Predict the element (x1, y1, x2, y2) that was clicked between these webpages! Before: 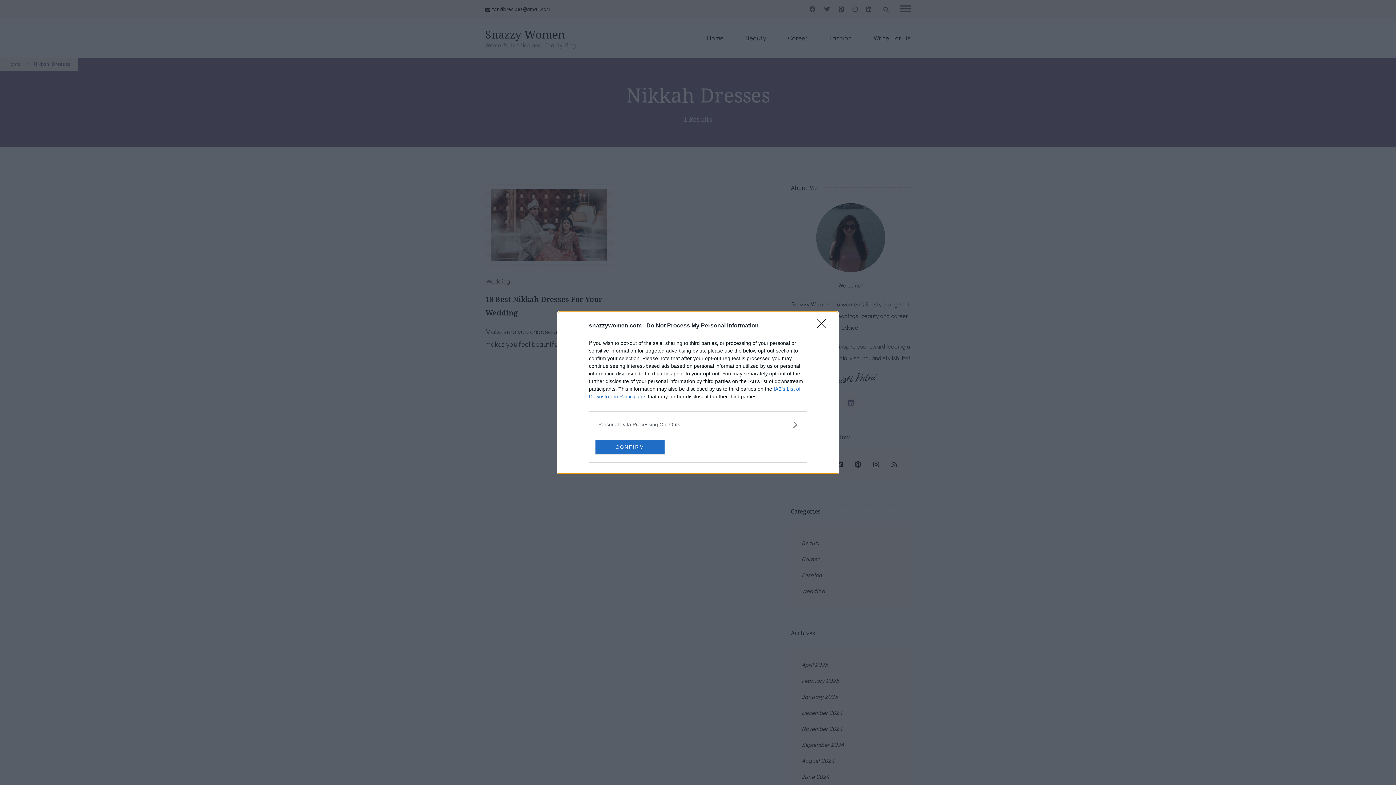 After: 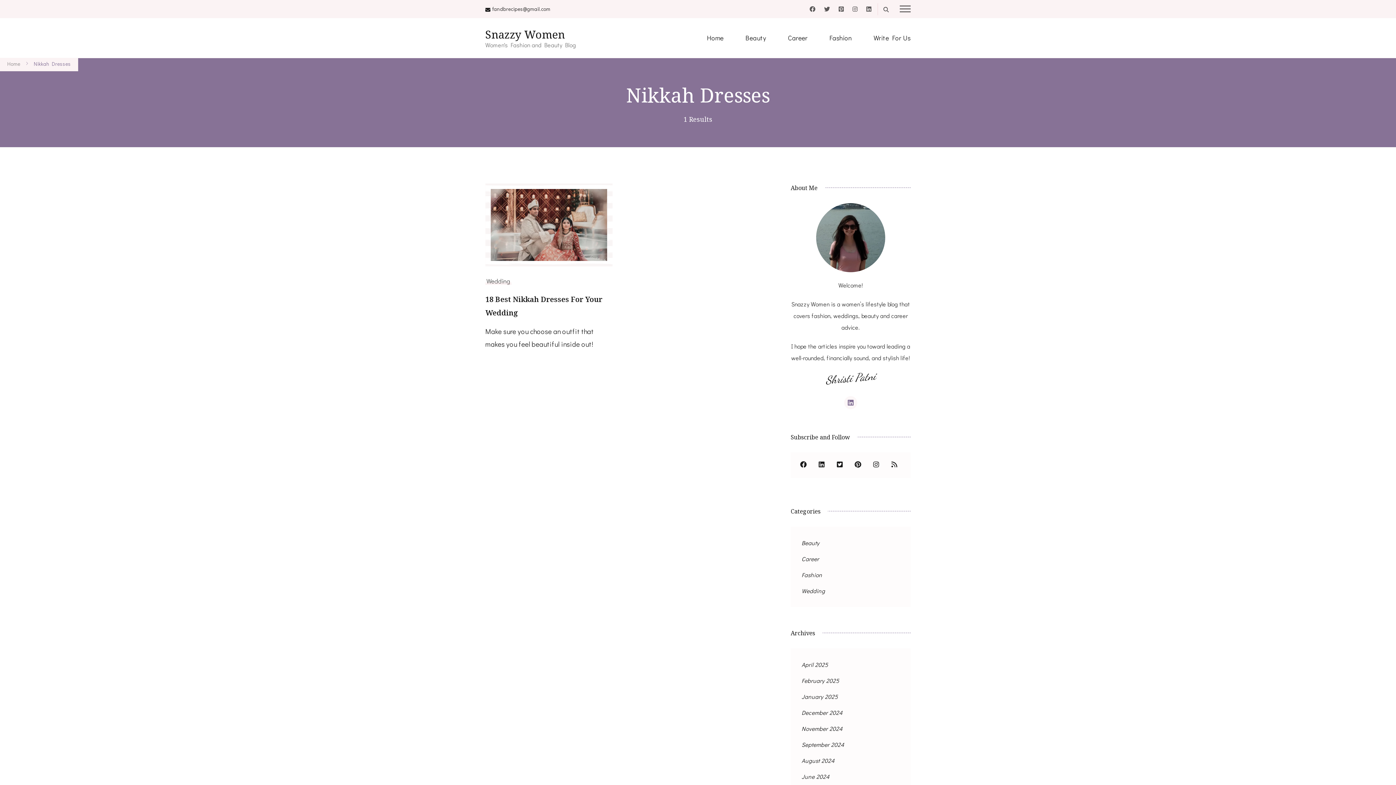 Action: label: Close bbox: (817, 319, 830, 332)